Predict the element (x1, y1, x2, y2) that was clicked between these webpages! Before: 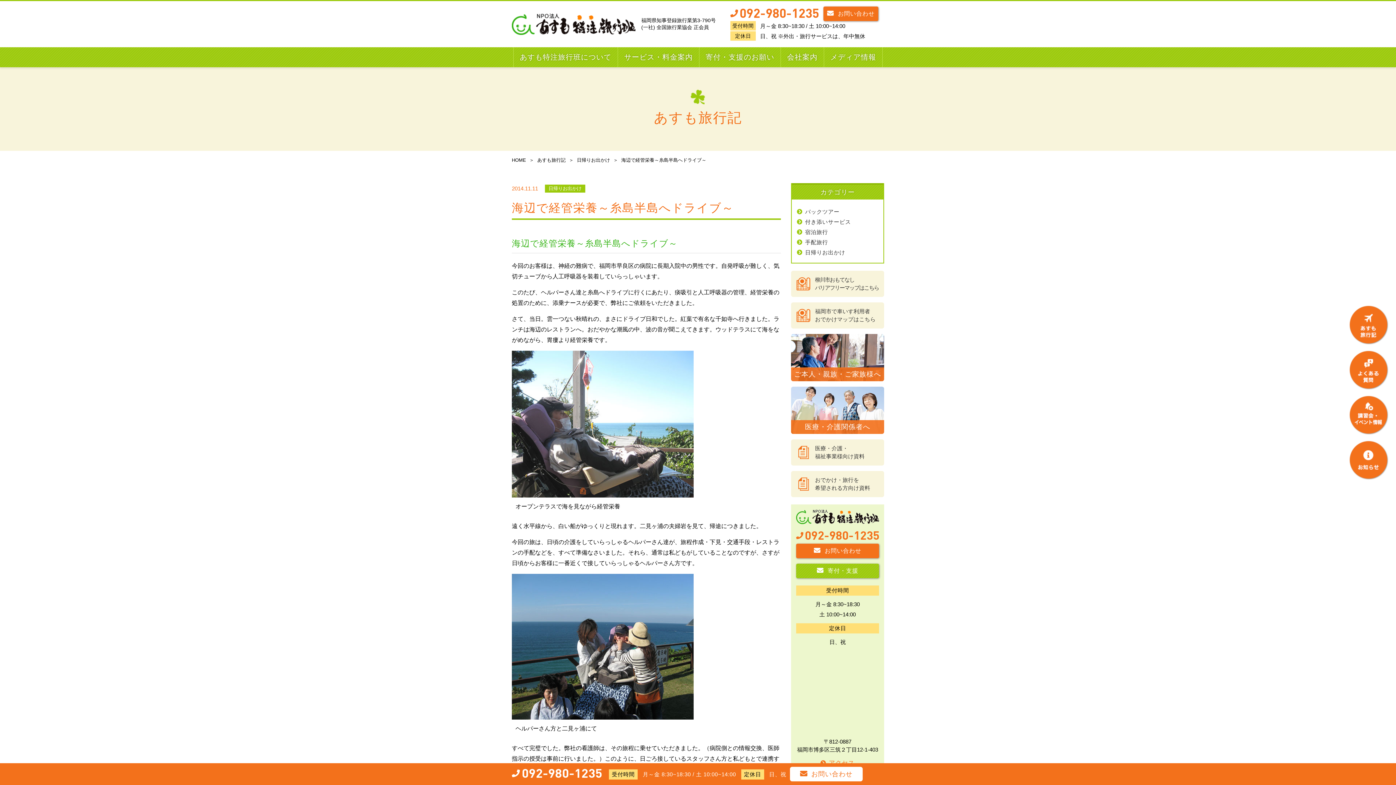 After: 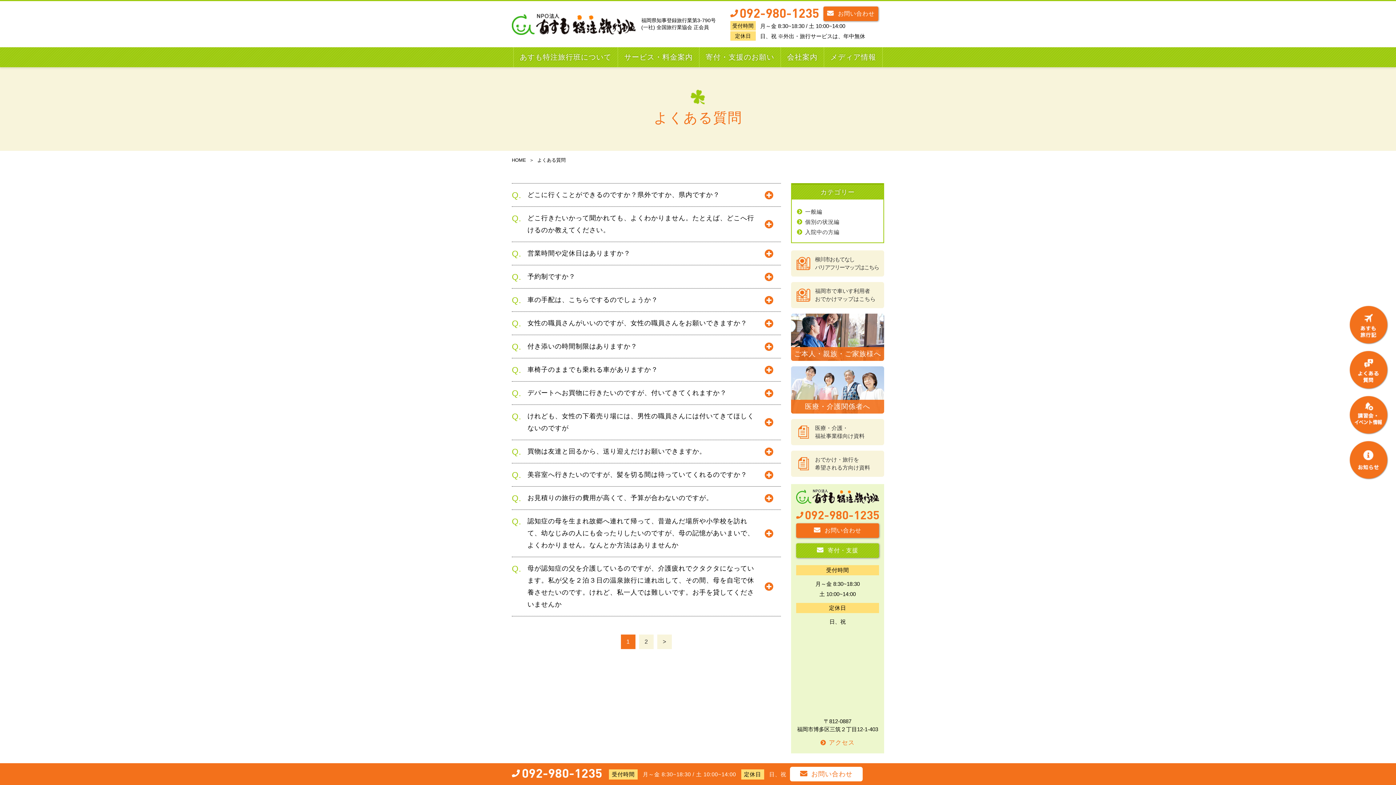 Action: bbox: (1349, 352, 1389, 358)